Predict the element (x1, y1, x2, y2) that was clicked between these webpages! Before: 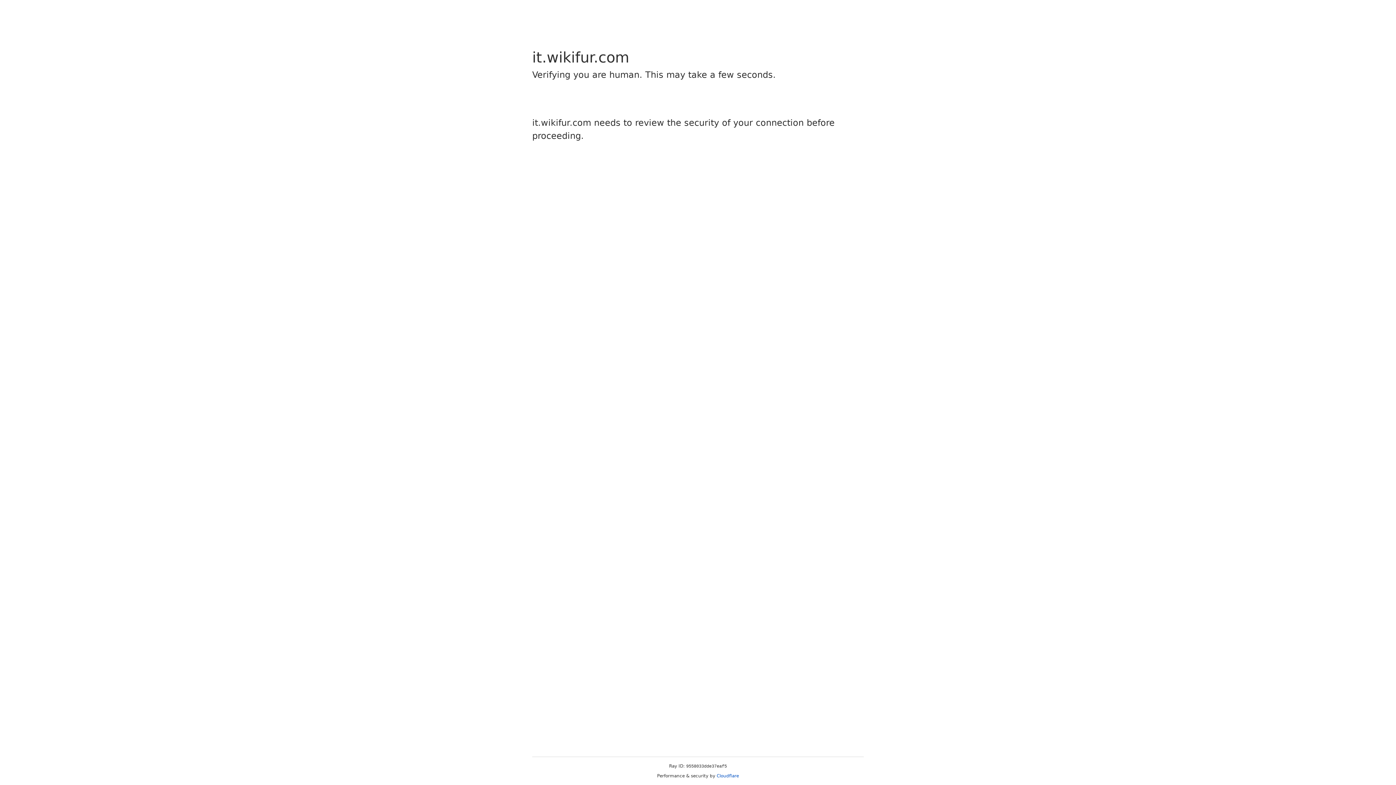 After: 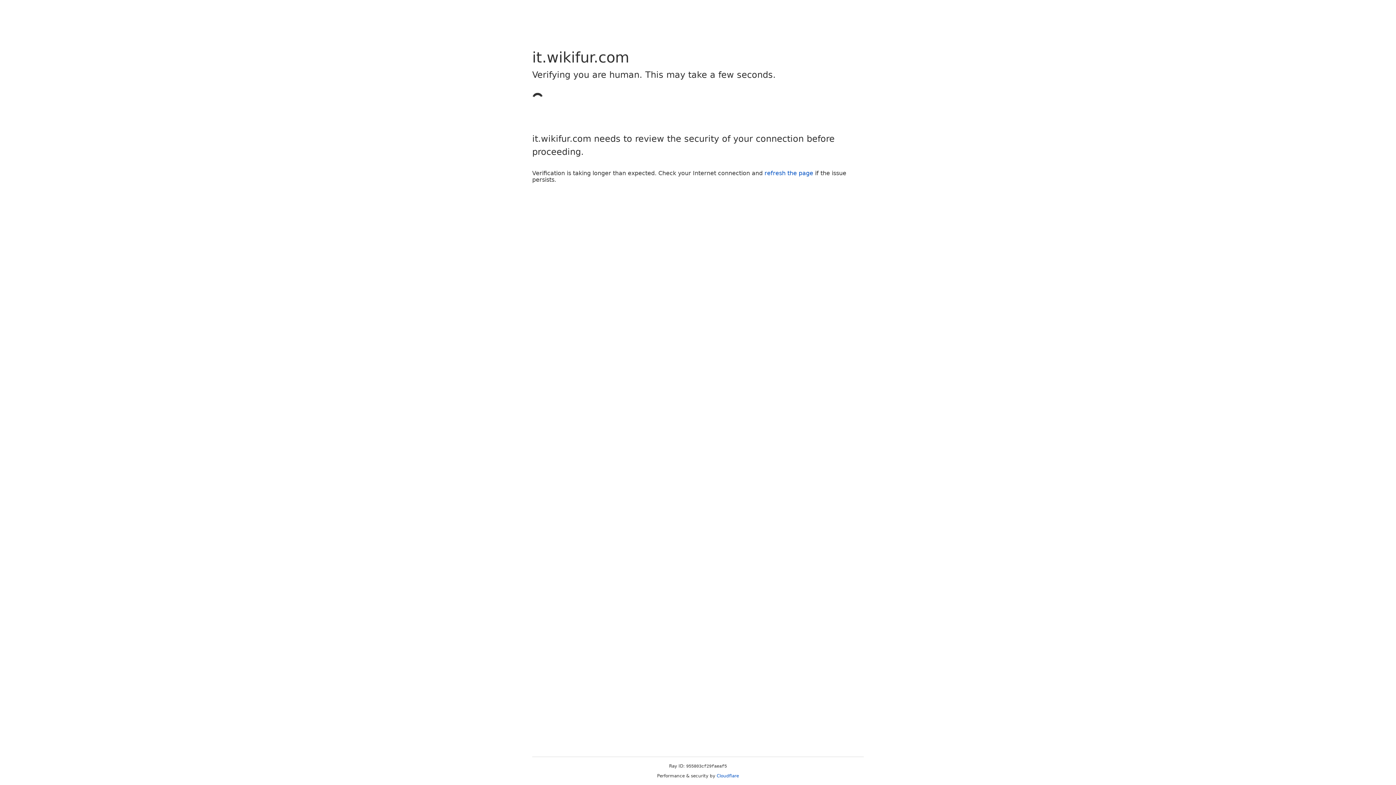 Action: label: Cloudflare bbox: (716, 773, 739, 778)